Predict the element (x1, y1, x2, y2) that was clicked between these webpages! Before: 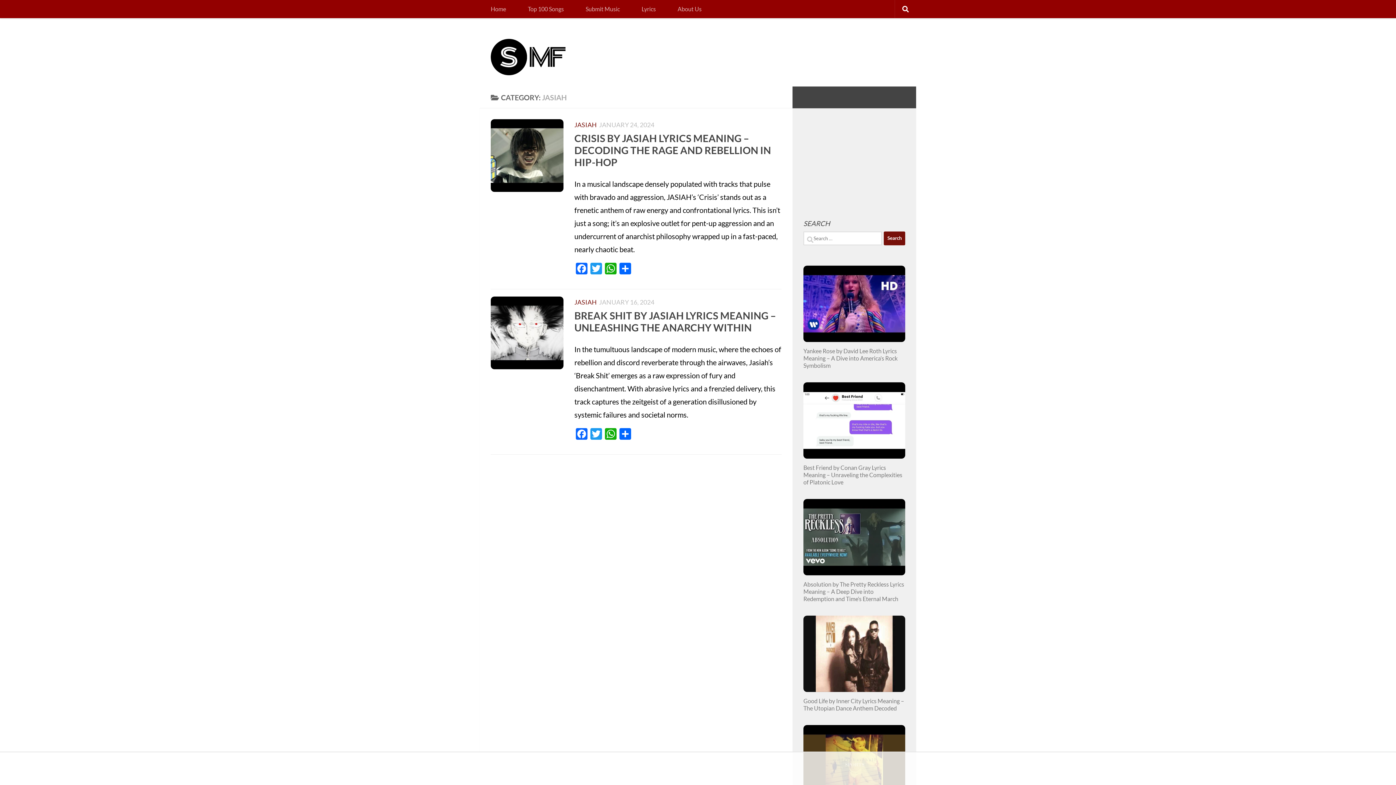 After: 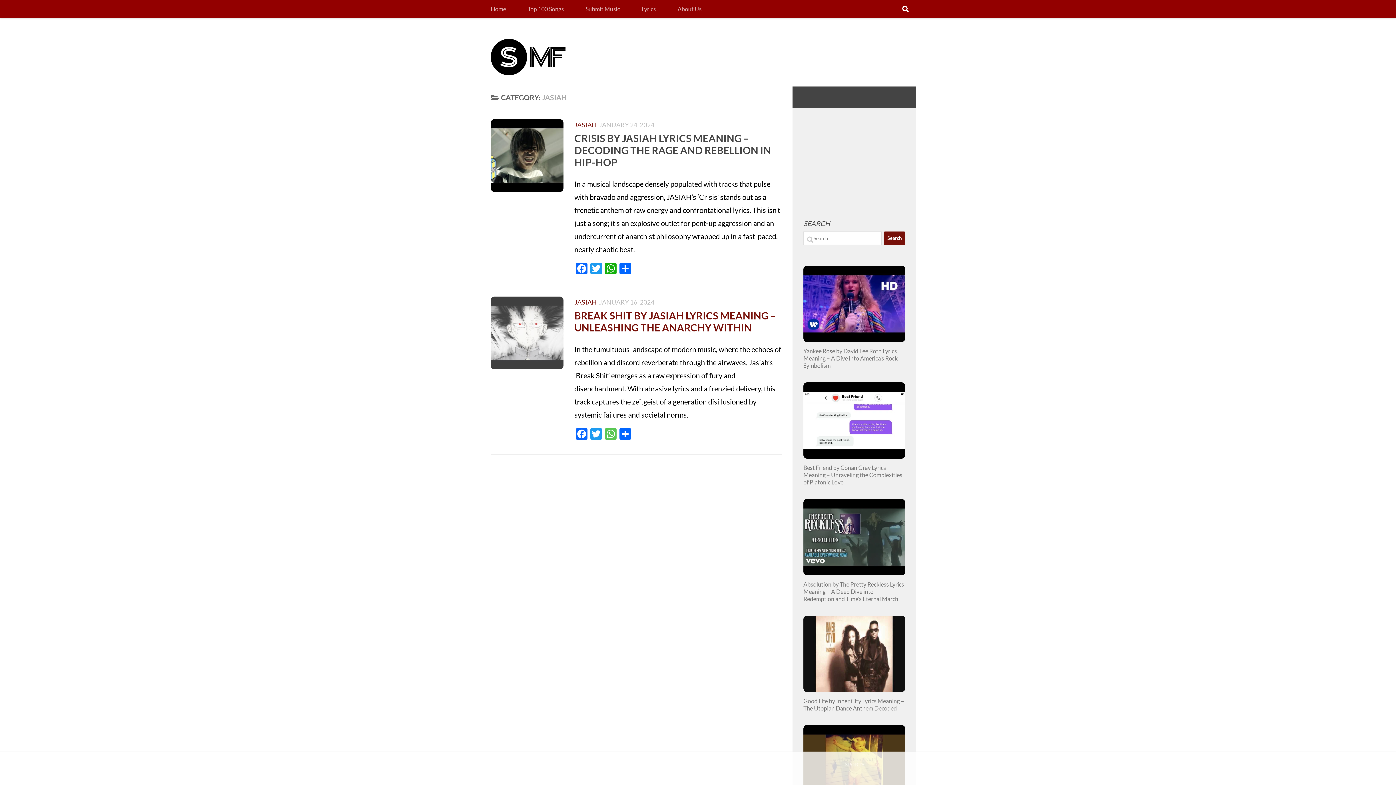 Action: bbox: (603, 428, 618, 441) label: WhatsApp